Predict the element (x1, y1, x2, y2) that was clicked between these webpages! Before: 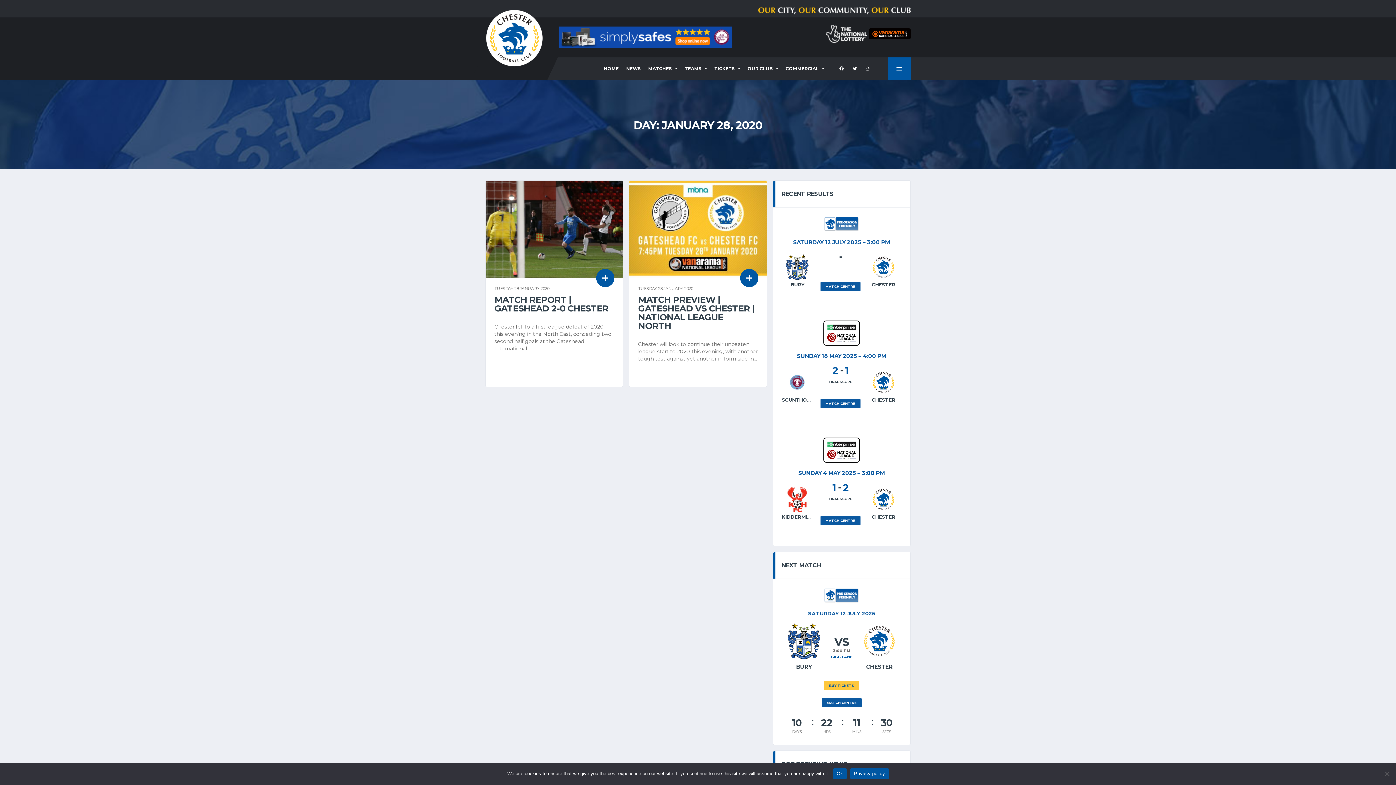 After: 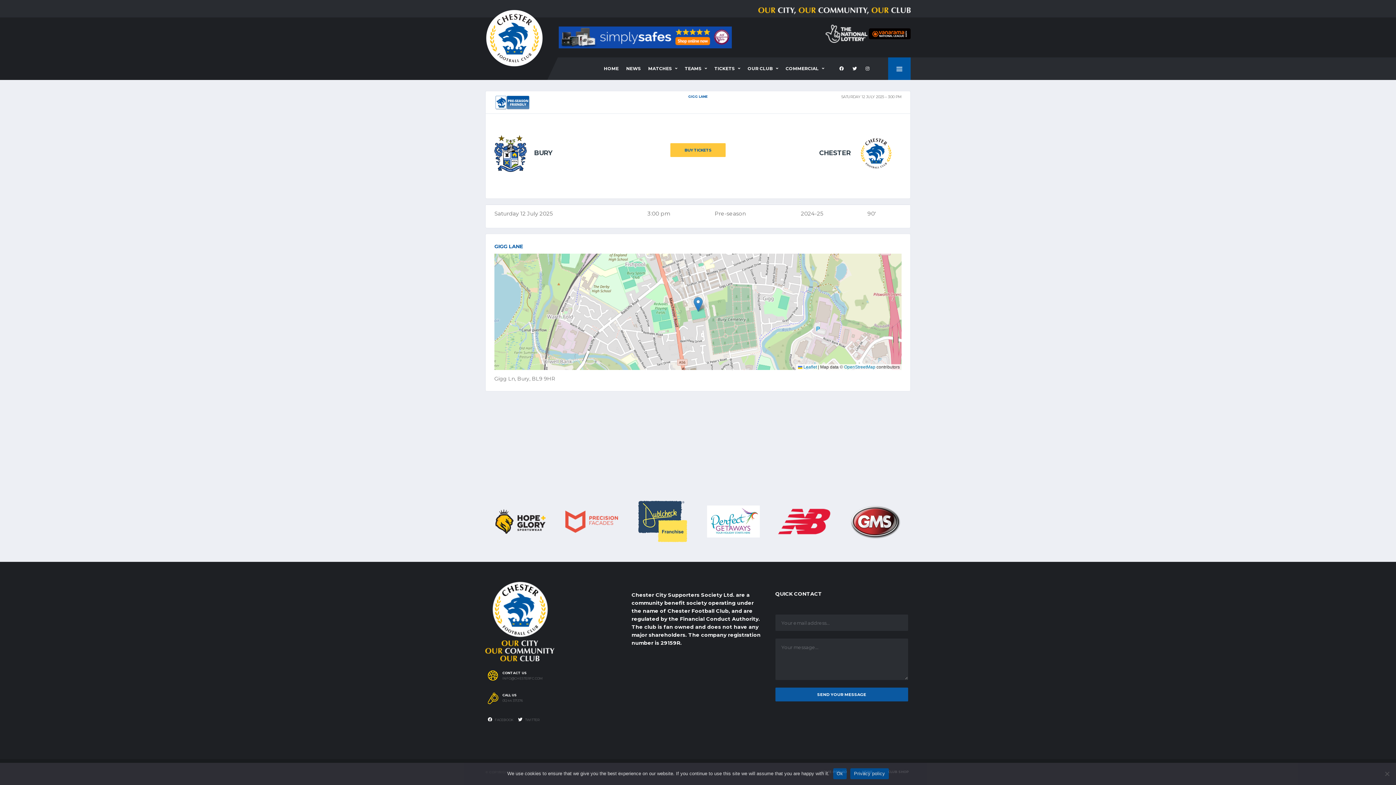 Action: label: - bbox: (813, 251, 868, 263)